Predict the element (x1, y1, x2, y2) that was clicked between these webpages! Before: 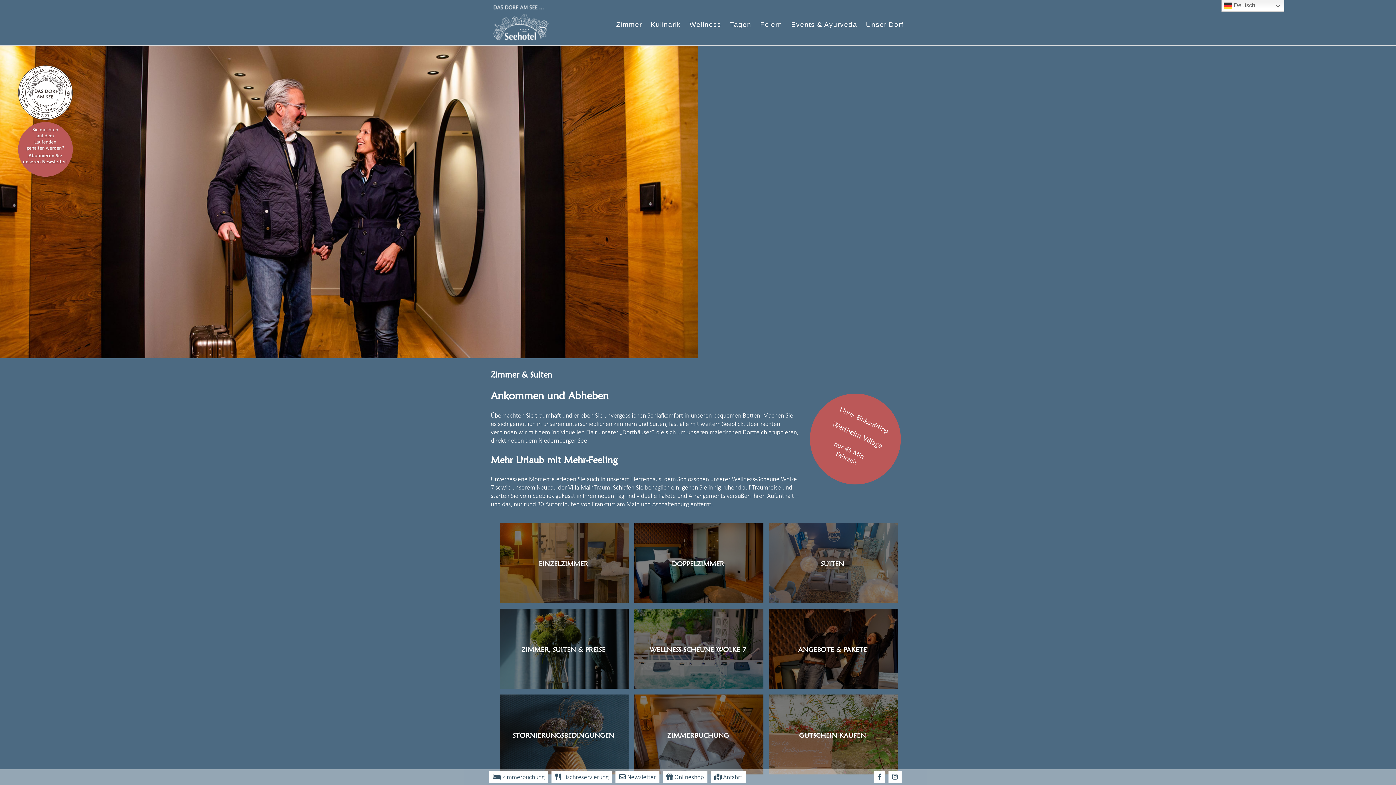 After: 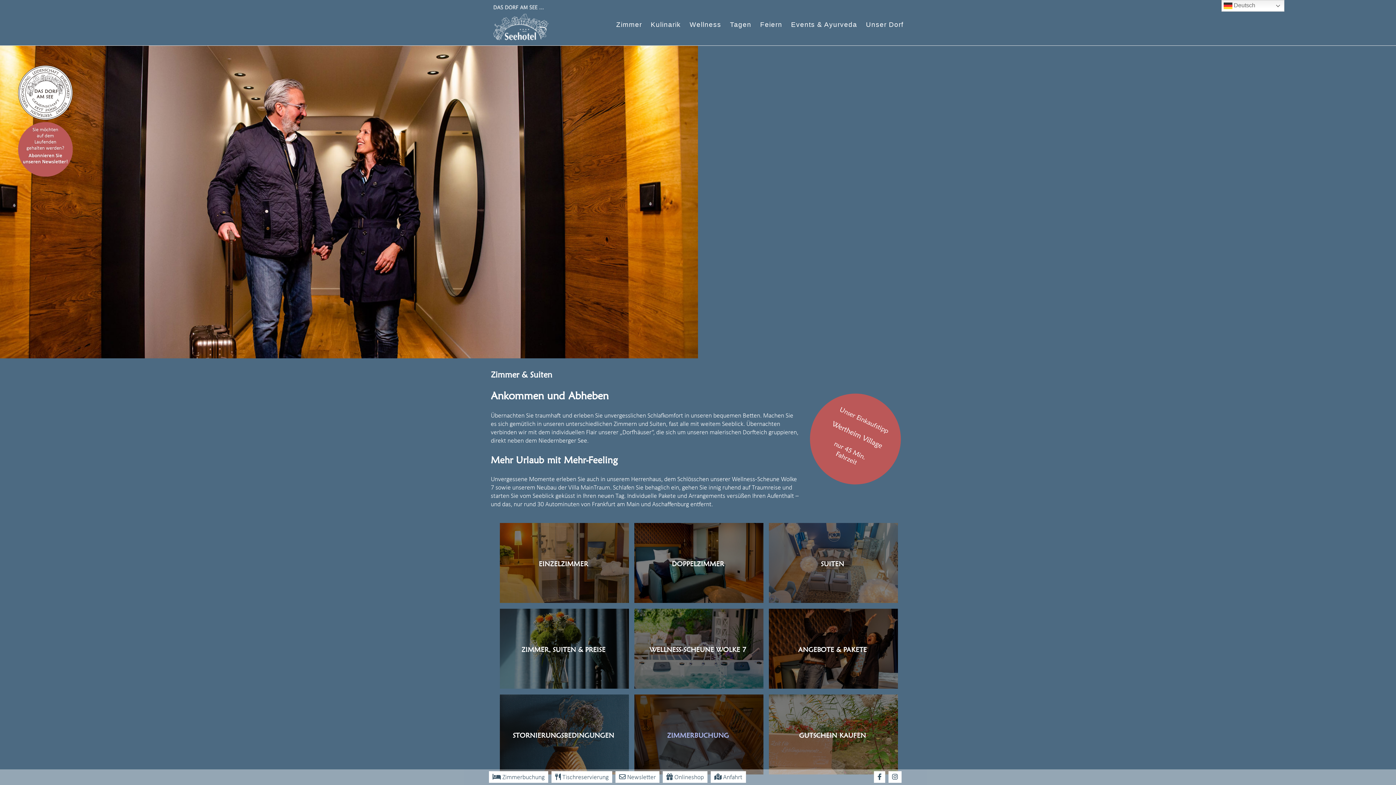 Action: label: ZIMMERBUCHUNG bbox: (667, 731, 729, 739)